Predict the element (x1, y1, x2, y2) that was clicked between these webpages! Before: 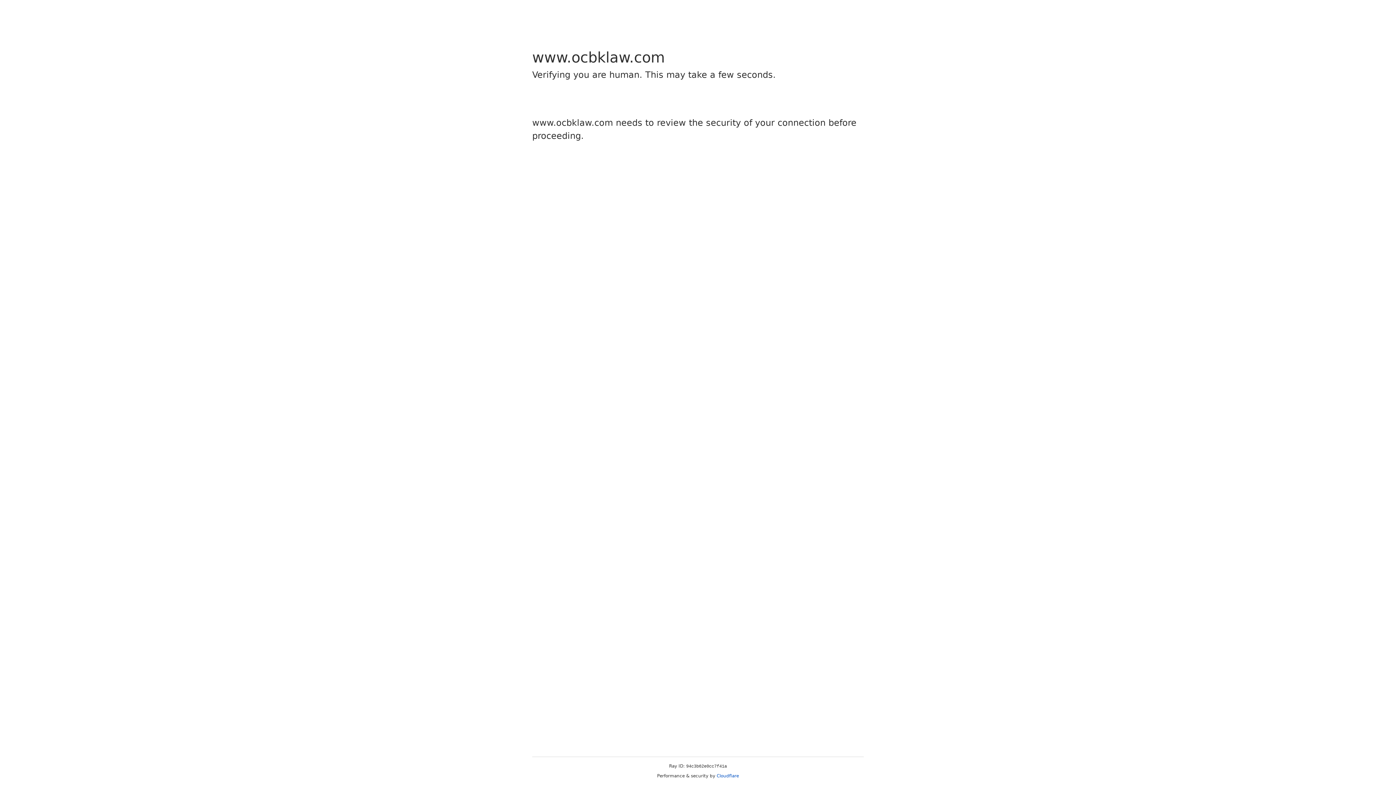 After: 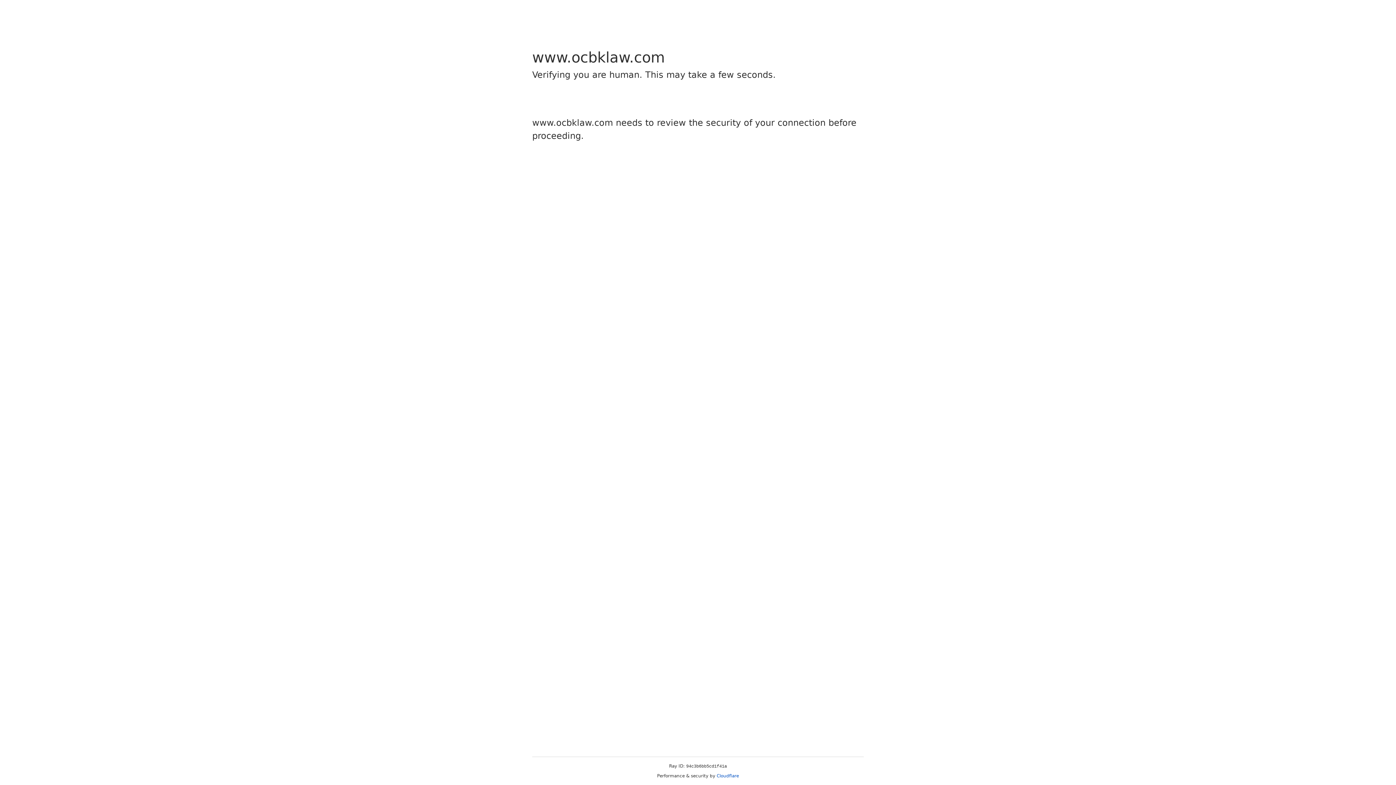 Action: label: Cloudflare bbox: (716, 773, 739, 778)